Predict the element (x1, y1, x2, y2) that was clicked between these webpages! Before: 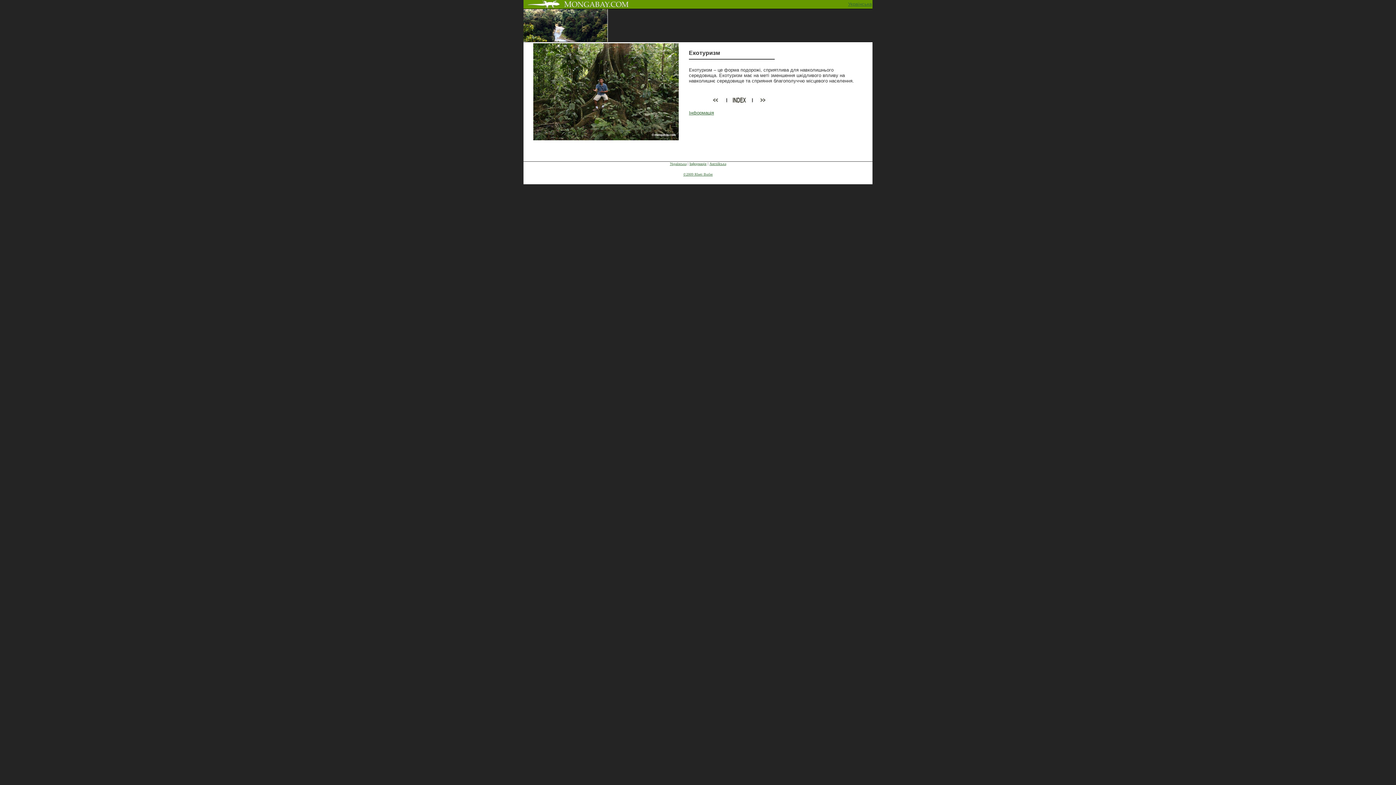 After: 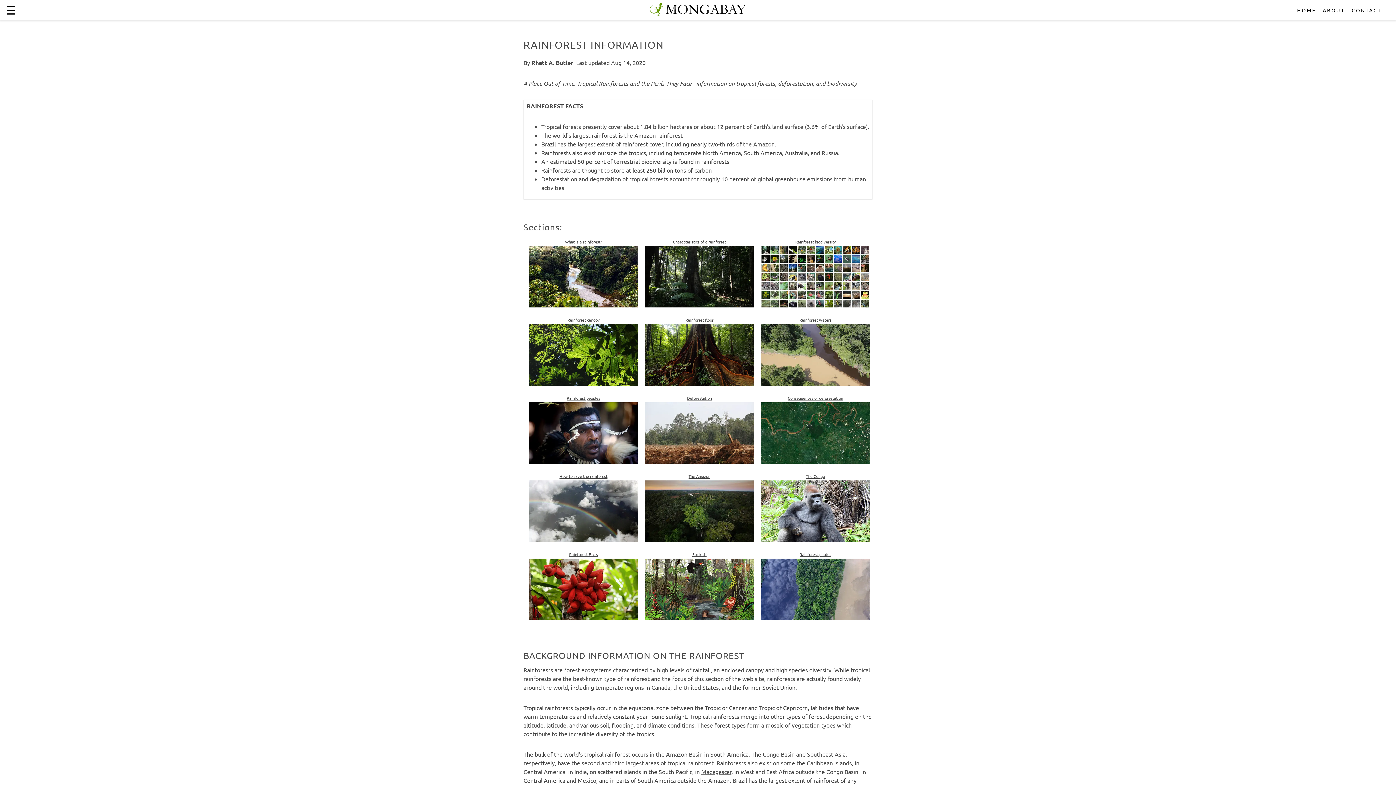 Action: label: Англійська bbox: (709, 161, 726, 165)